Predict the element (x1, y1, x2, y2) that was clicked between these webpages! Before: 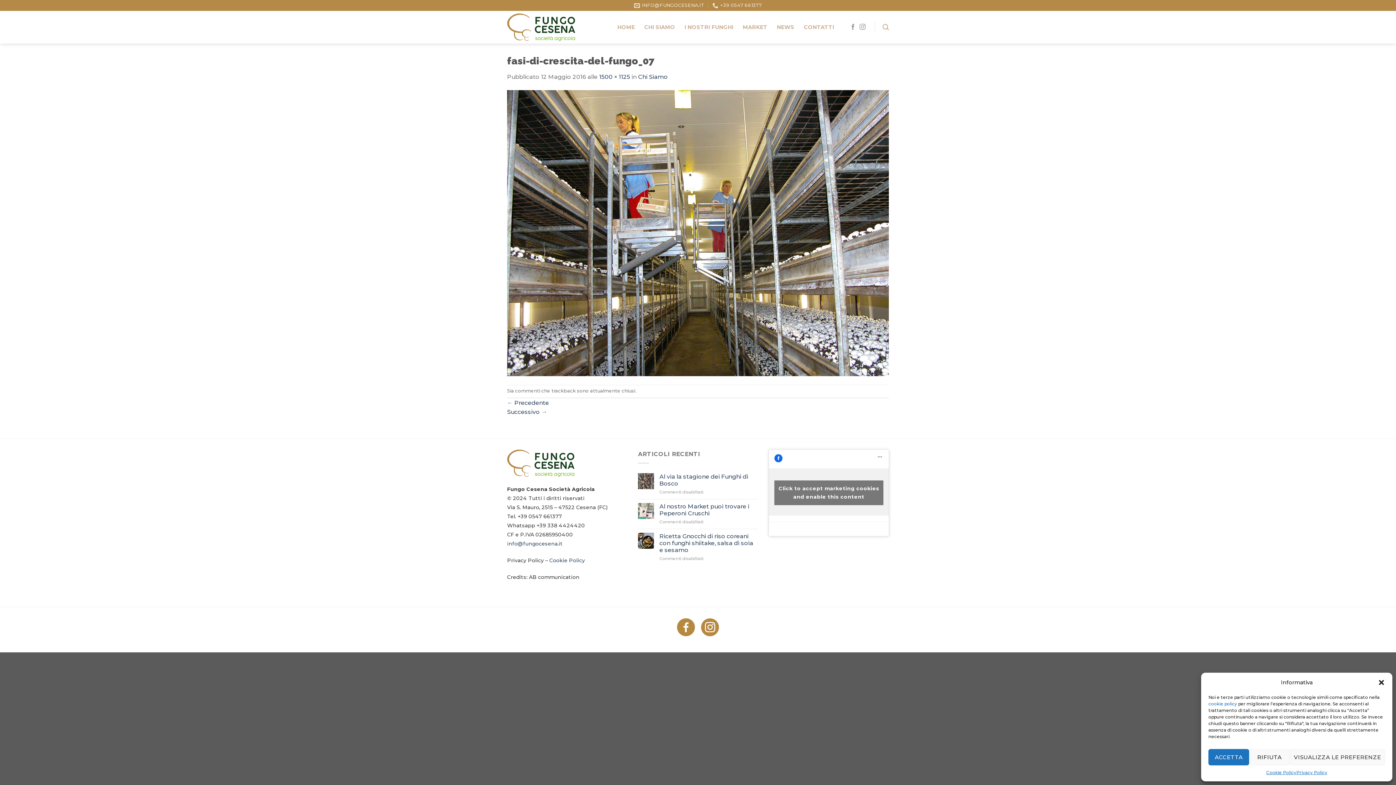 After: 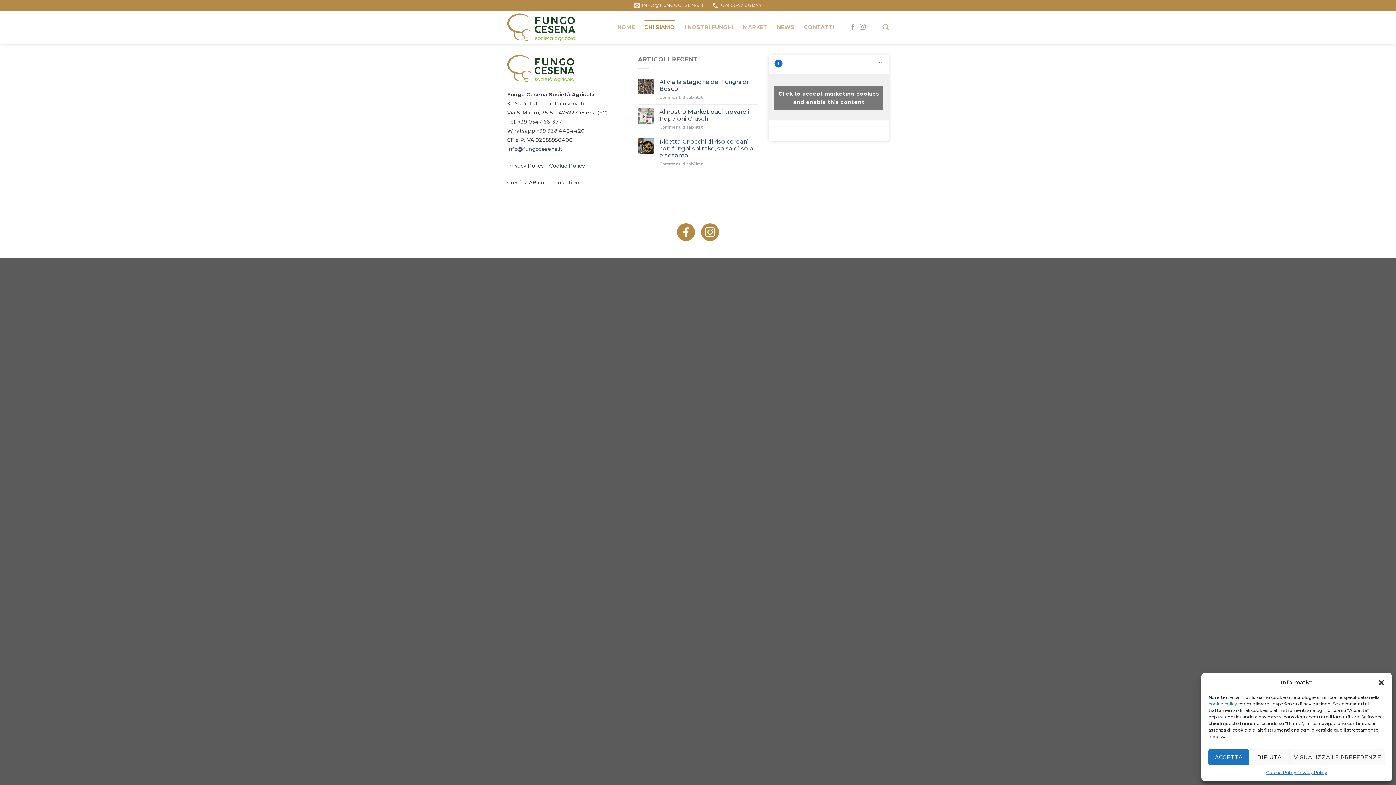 Action: label: CHI SIAMO bbox: (644, 19, 675, 35)